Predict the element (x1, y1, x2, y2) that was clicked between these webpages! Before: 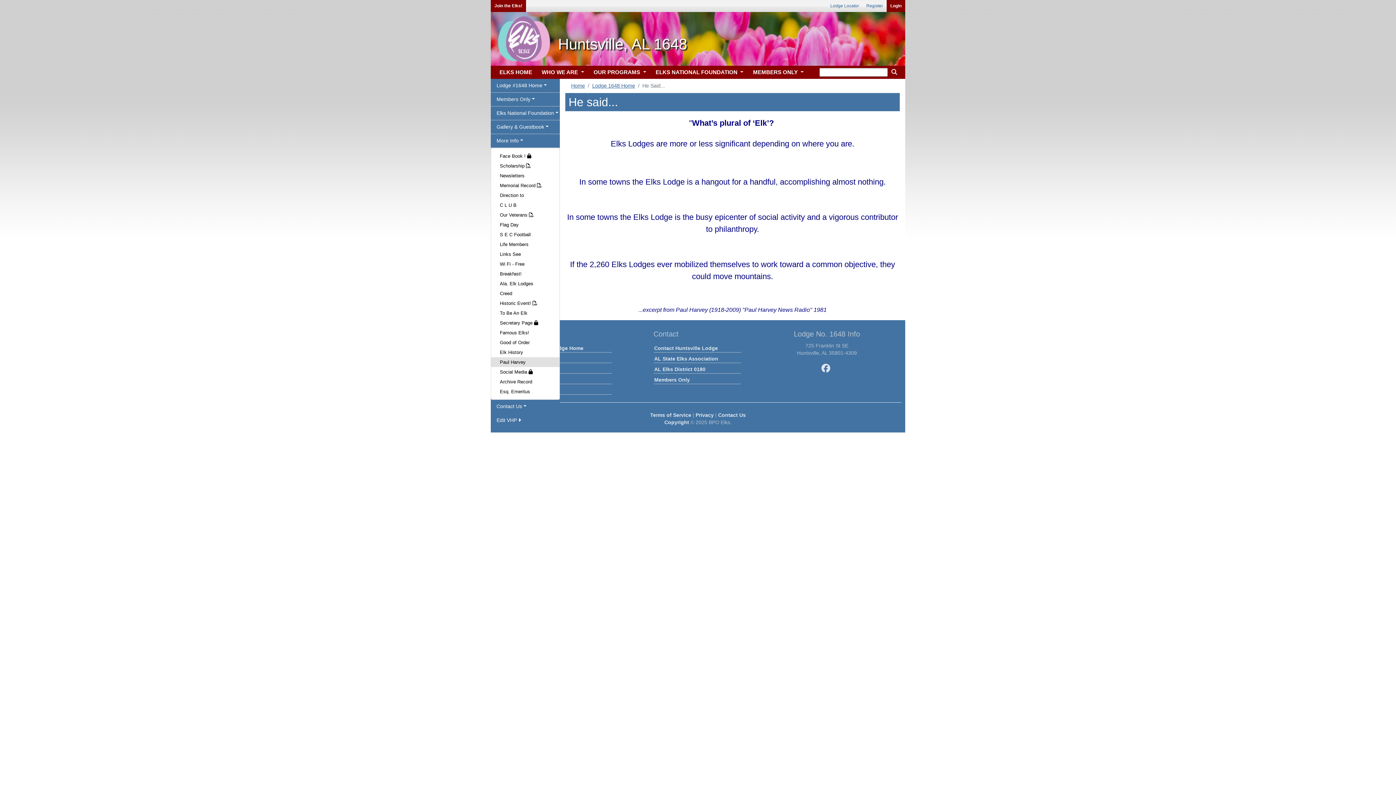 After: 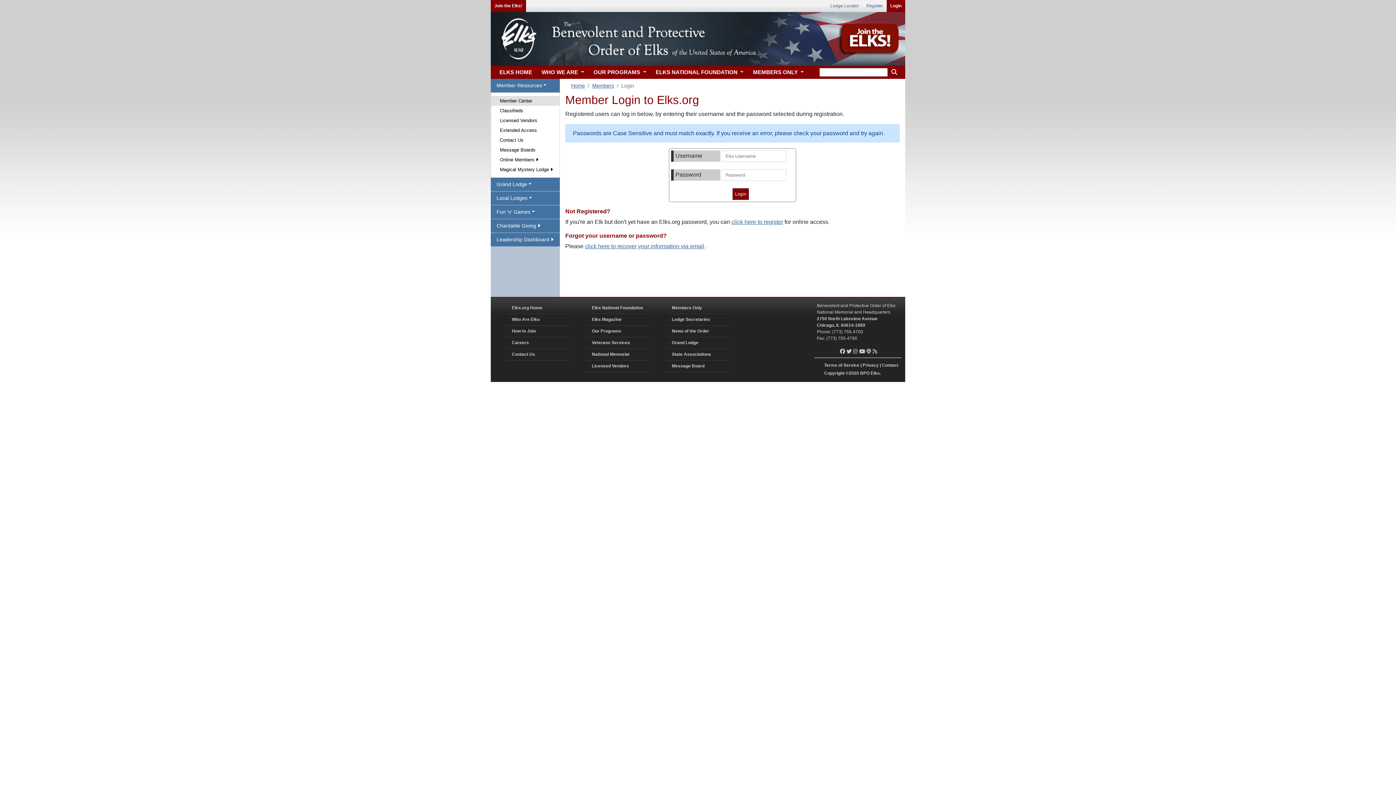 Action: label: Secretary Page  bbox: (491, 318, 559, 328)